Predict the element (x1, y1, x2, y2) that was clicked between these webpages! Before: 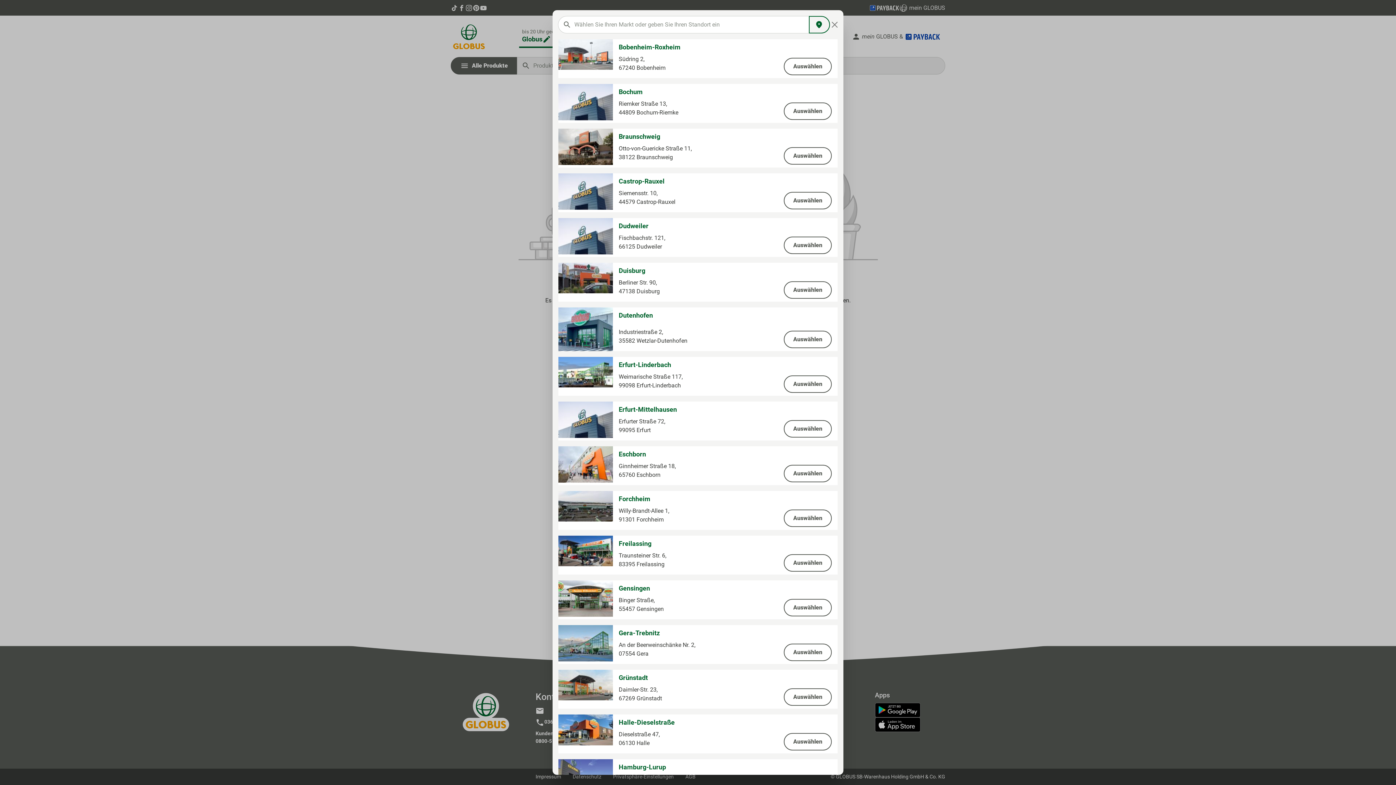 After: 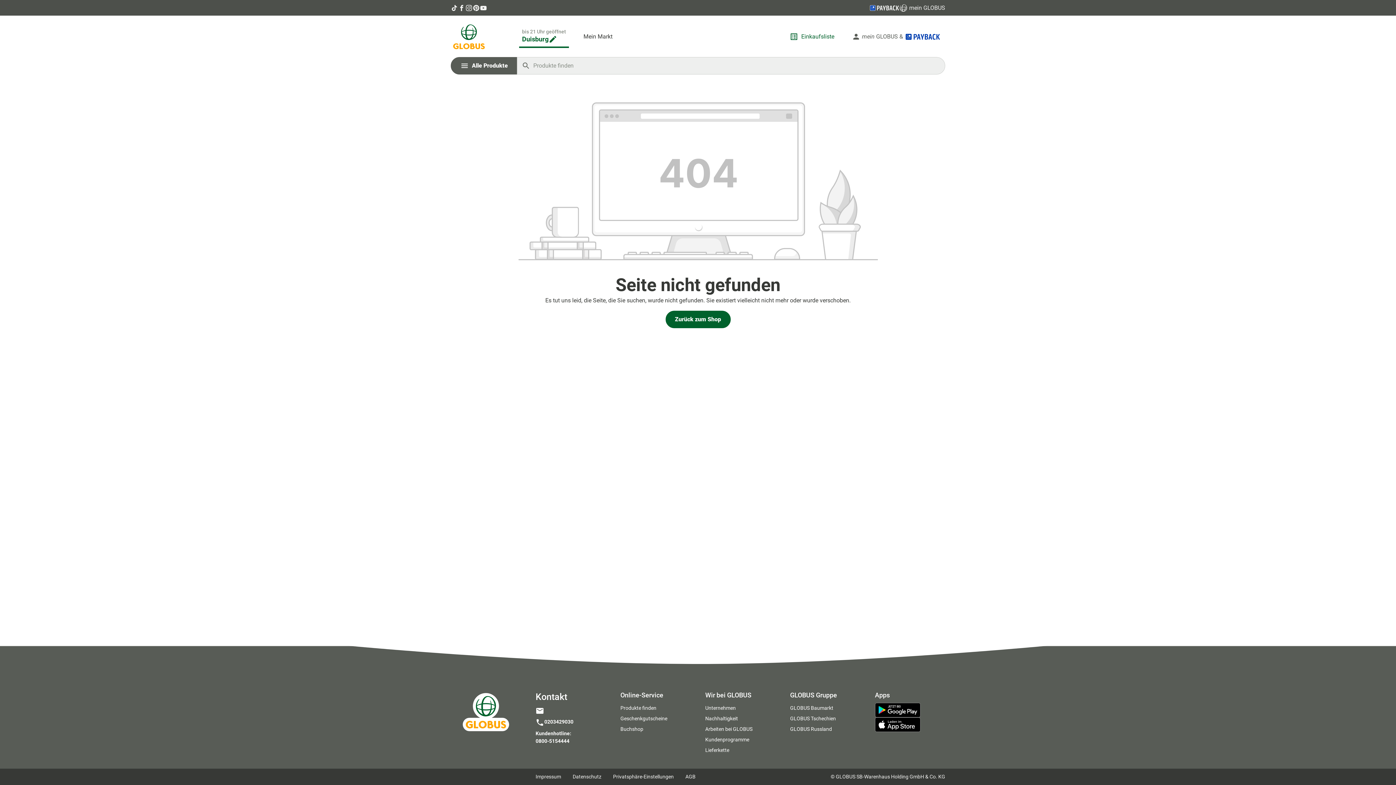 Action: label: Auswählen bbox: (784, 281, 832, 298)